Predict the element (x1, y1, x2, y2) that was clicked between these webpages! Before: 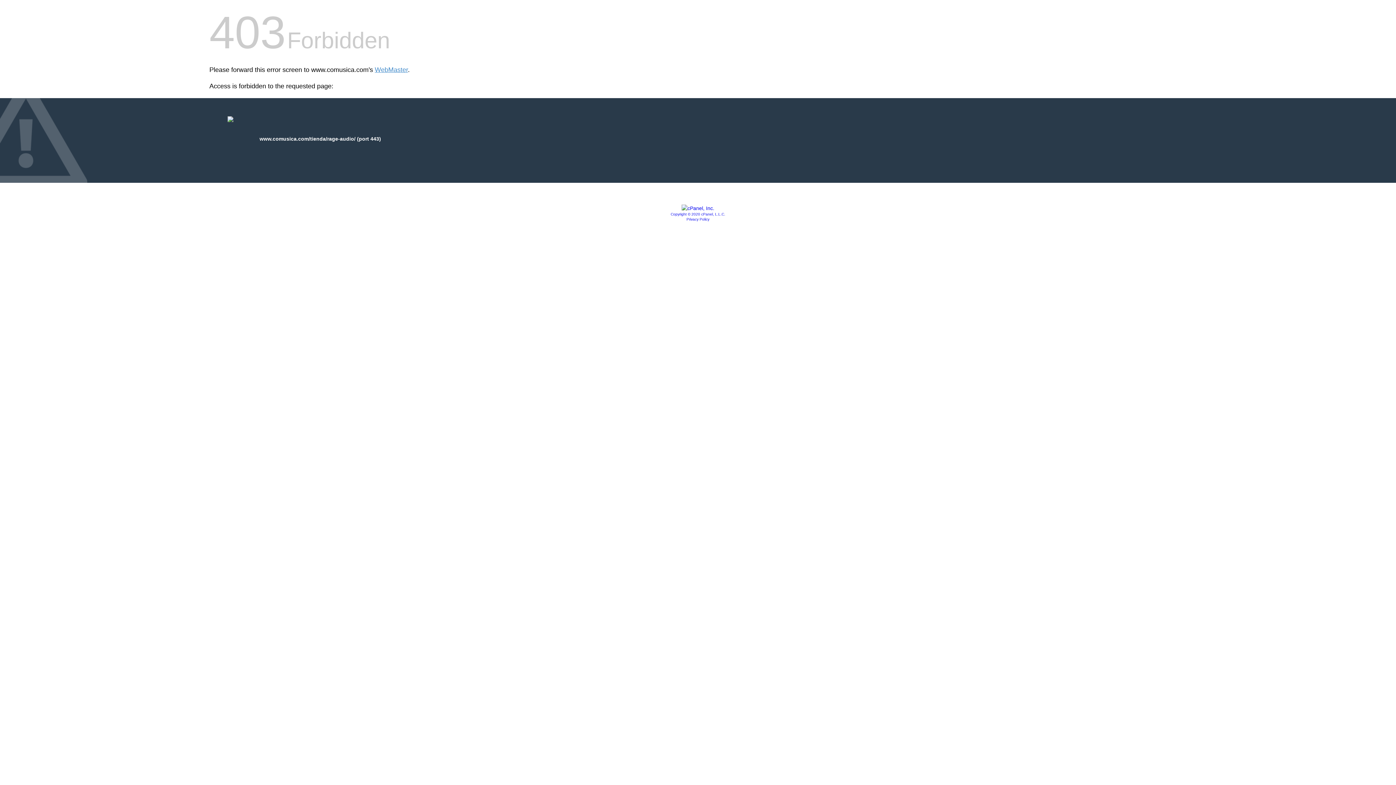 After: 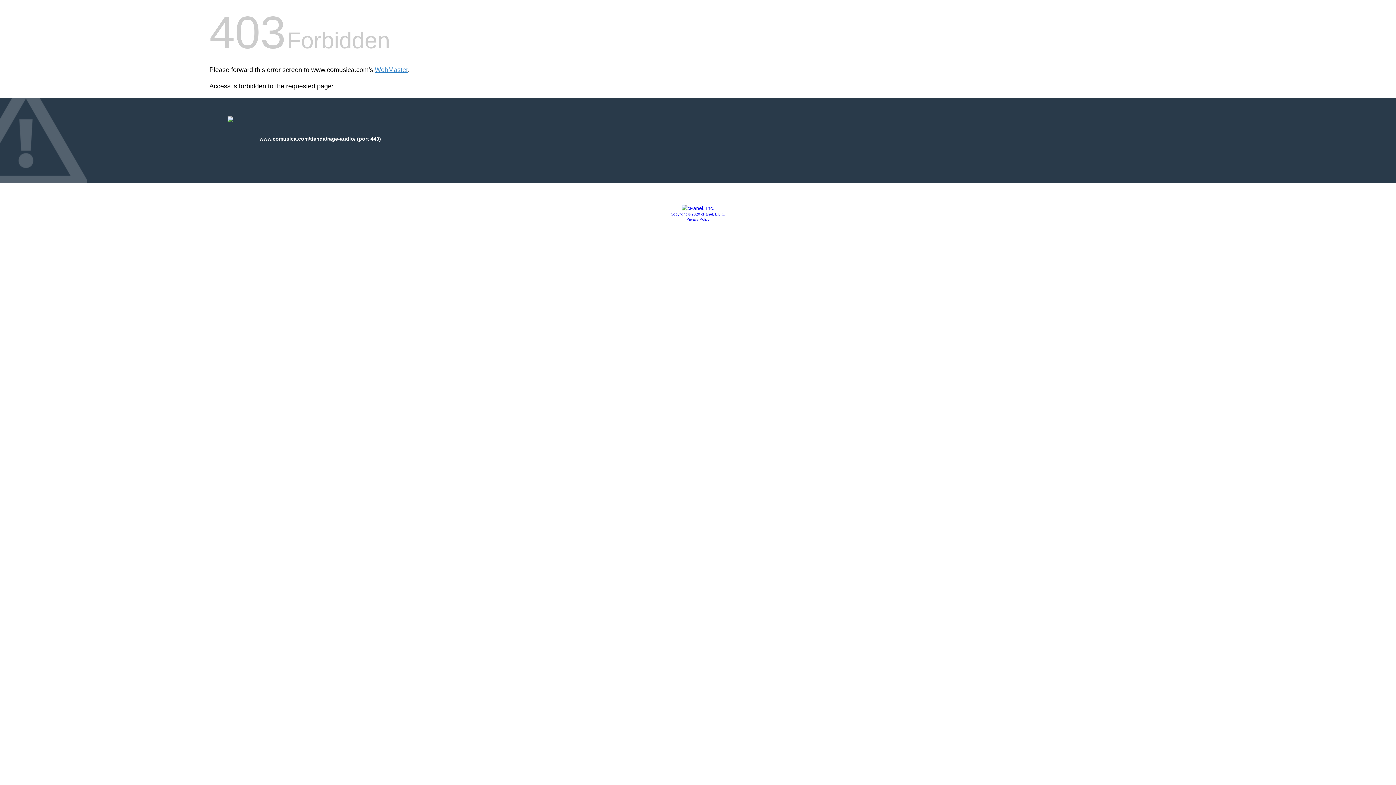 Action: bbox: (670, 212, 725, 216) label: Copyright © 2020 cPanel, L.L.C.